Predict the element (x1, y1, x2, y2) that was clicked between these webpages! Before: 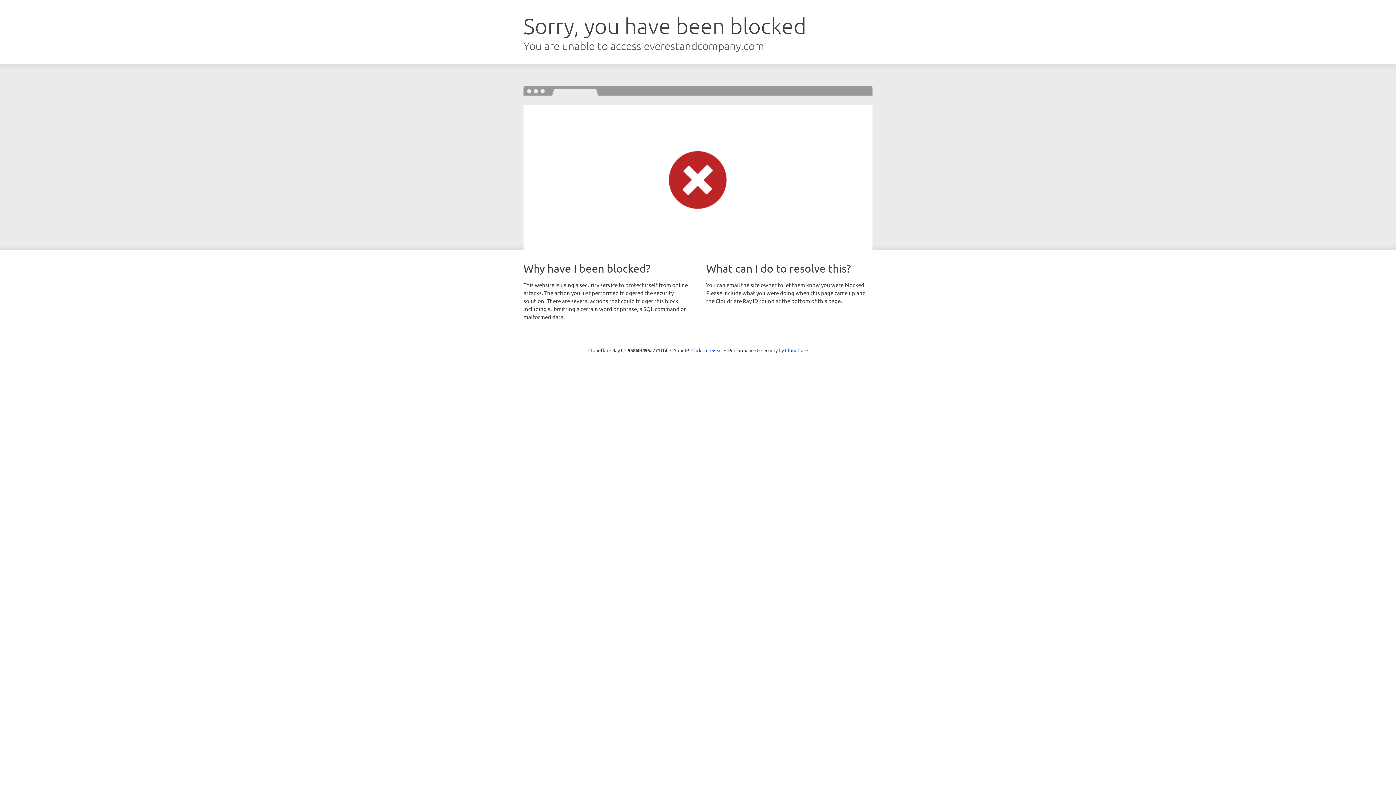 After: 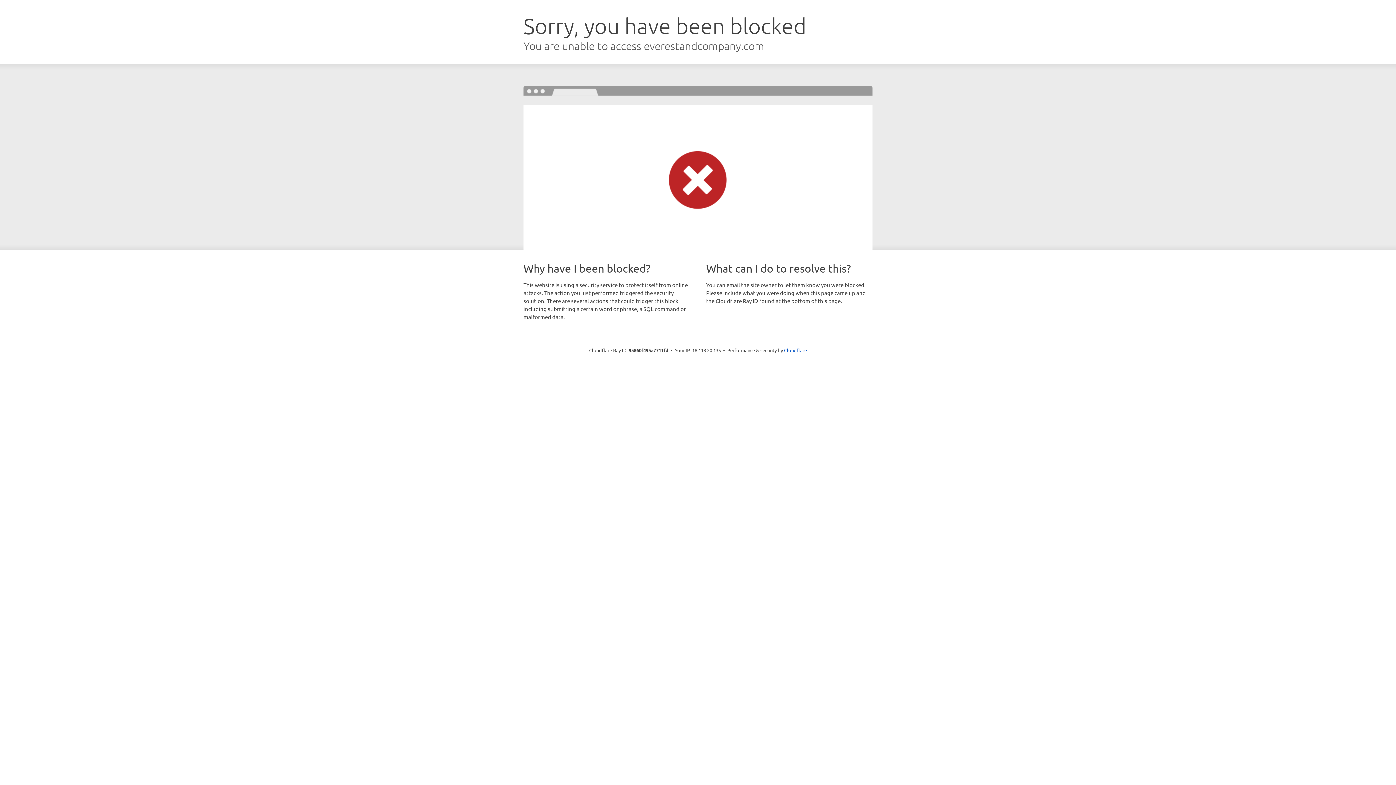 Action: bbox: (691, 346, 722, 353) label: Click to reveal